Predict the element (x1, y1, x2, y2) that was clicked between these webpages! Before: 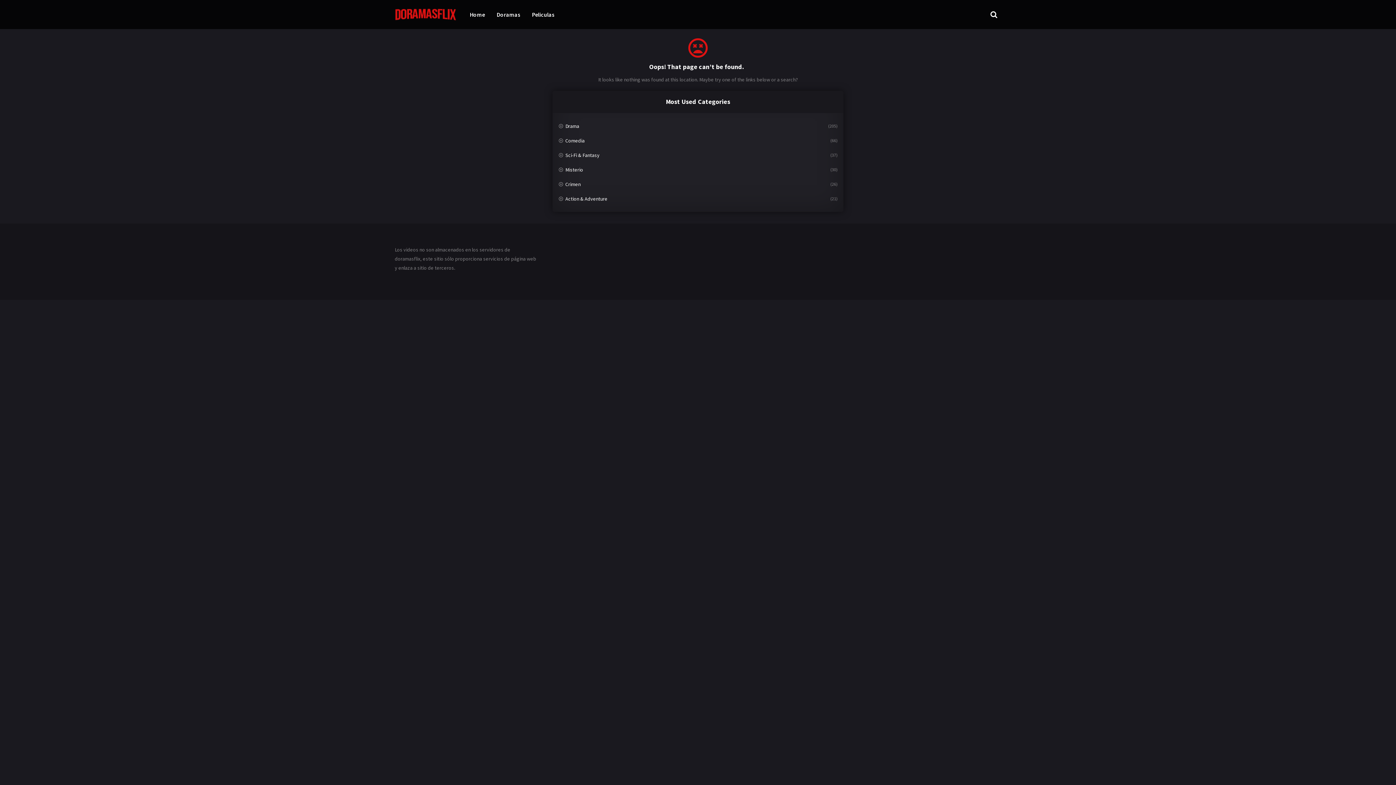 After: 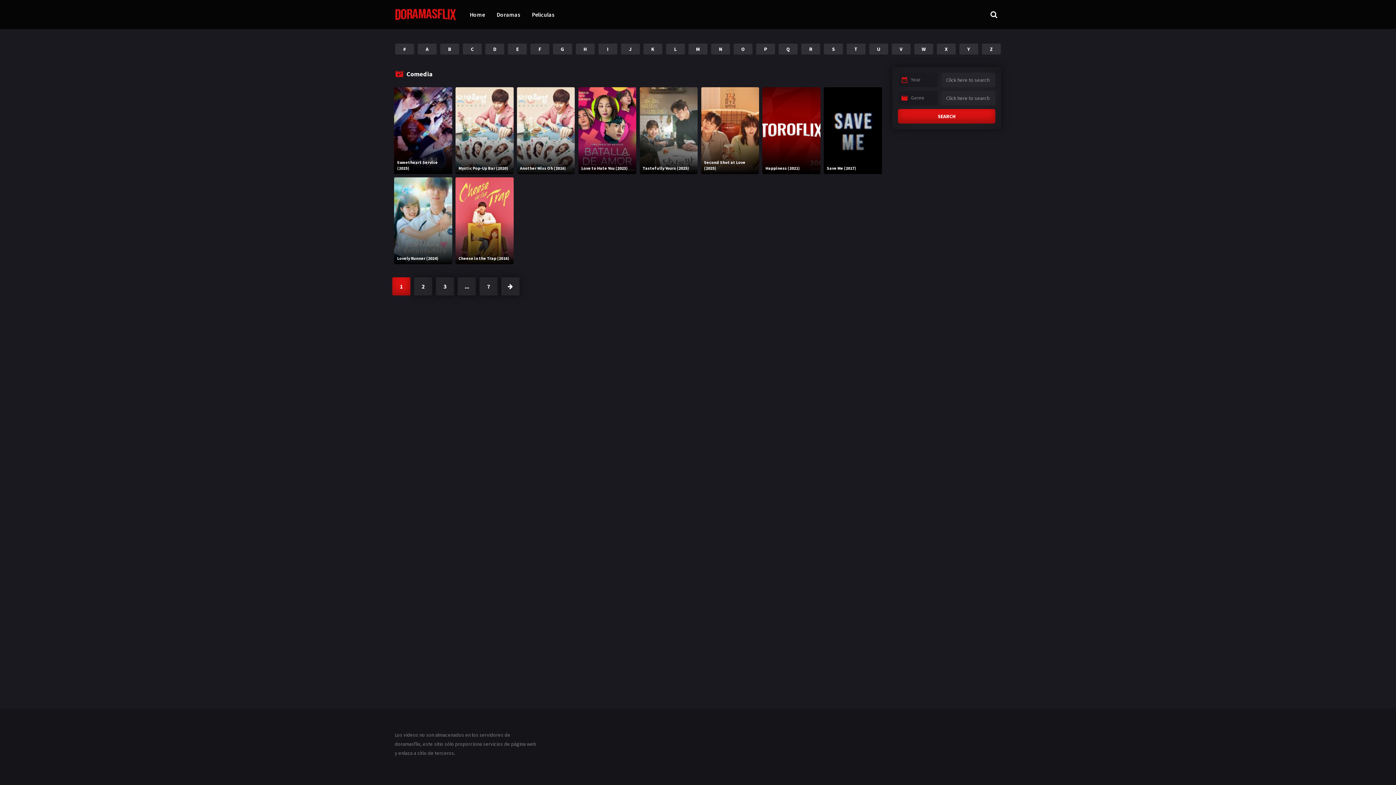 Action: label: Comedia bbox: (558, 133, 837, 148)